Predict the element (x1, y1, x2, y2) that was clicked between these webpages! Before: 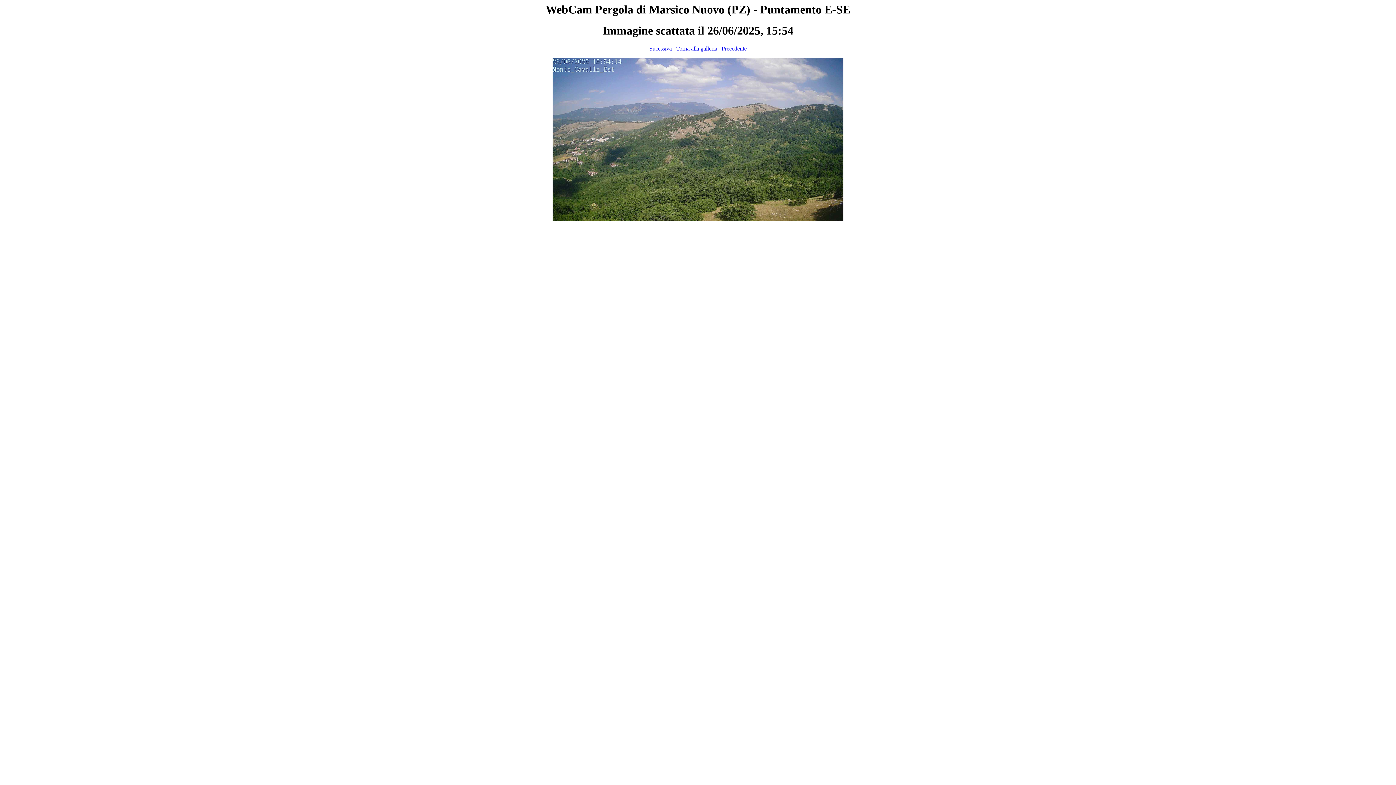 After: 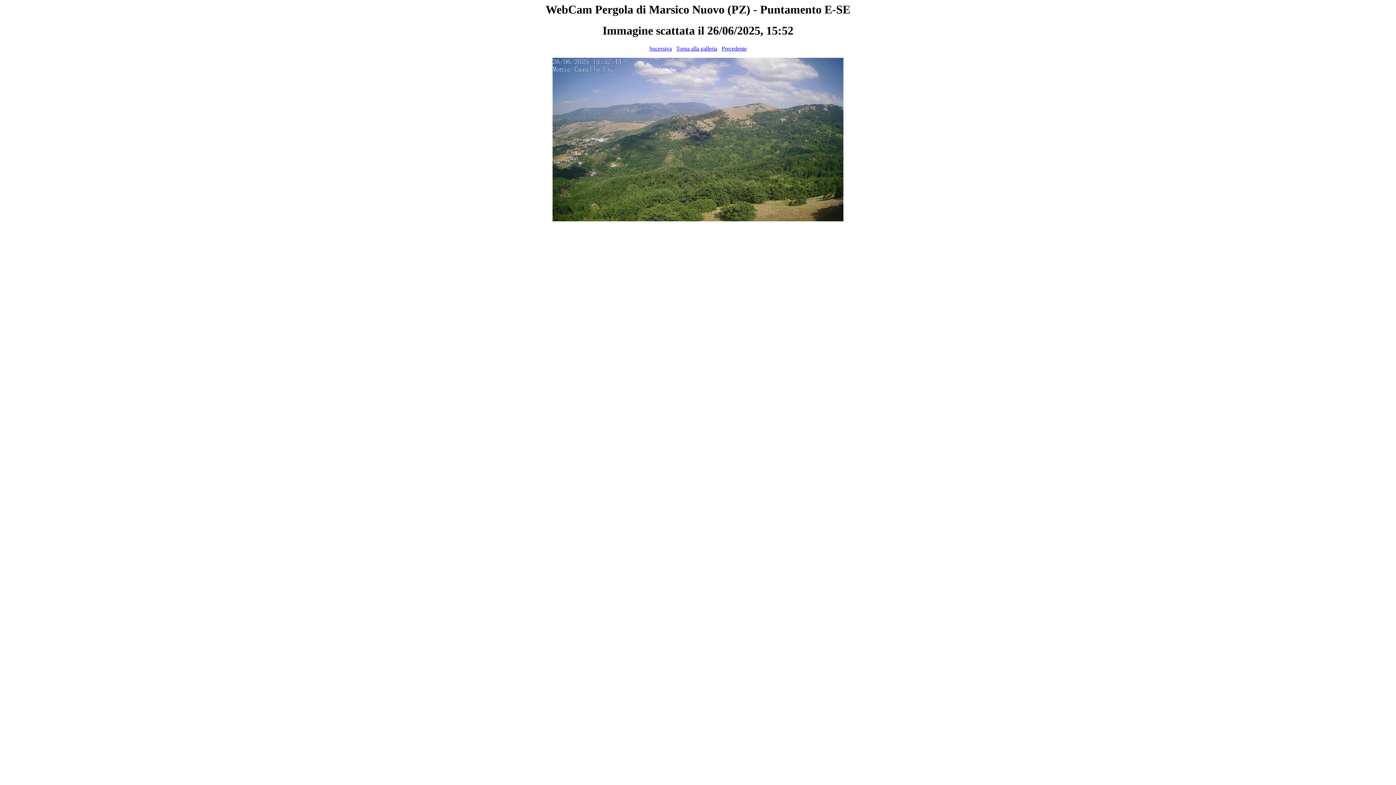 Action: label: Precedente bbox: (721, 45, 746, 51)